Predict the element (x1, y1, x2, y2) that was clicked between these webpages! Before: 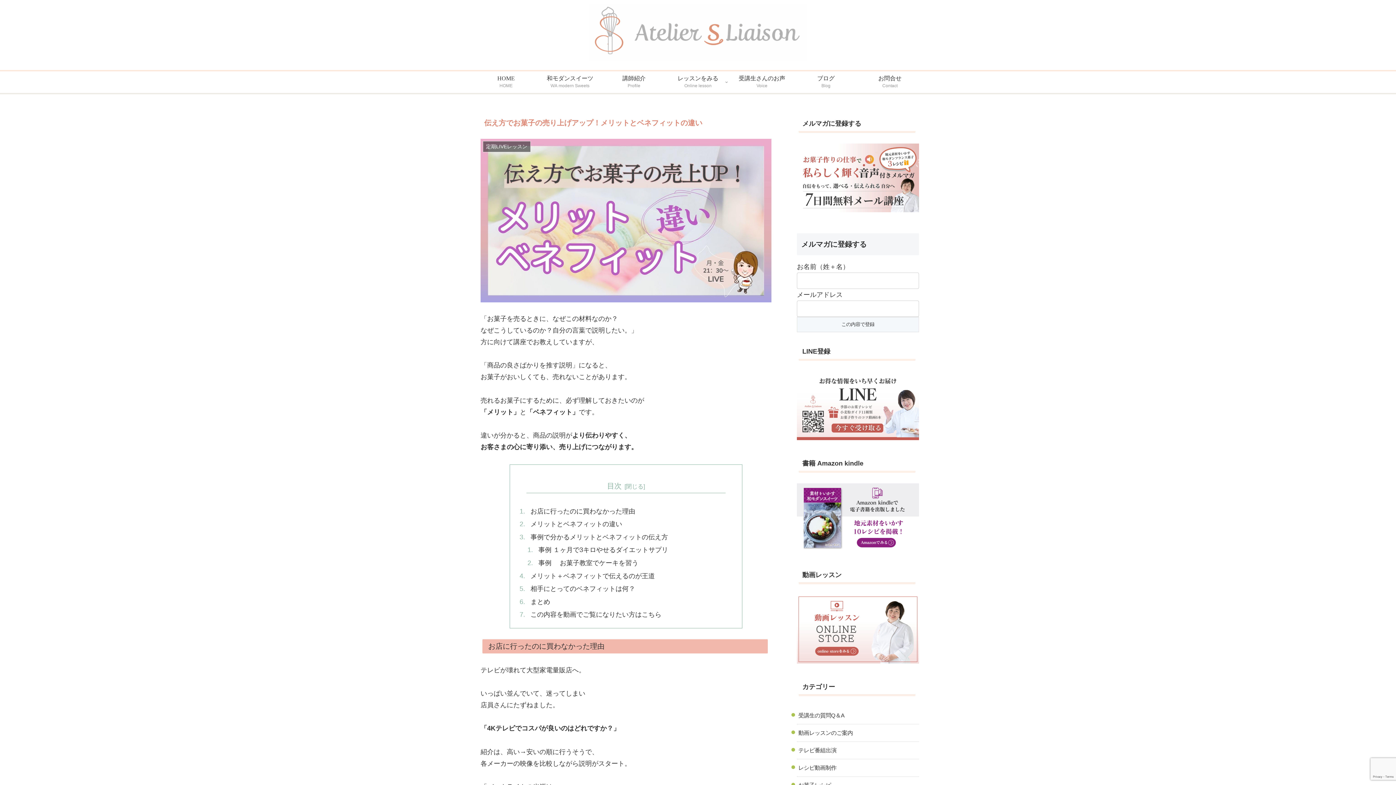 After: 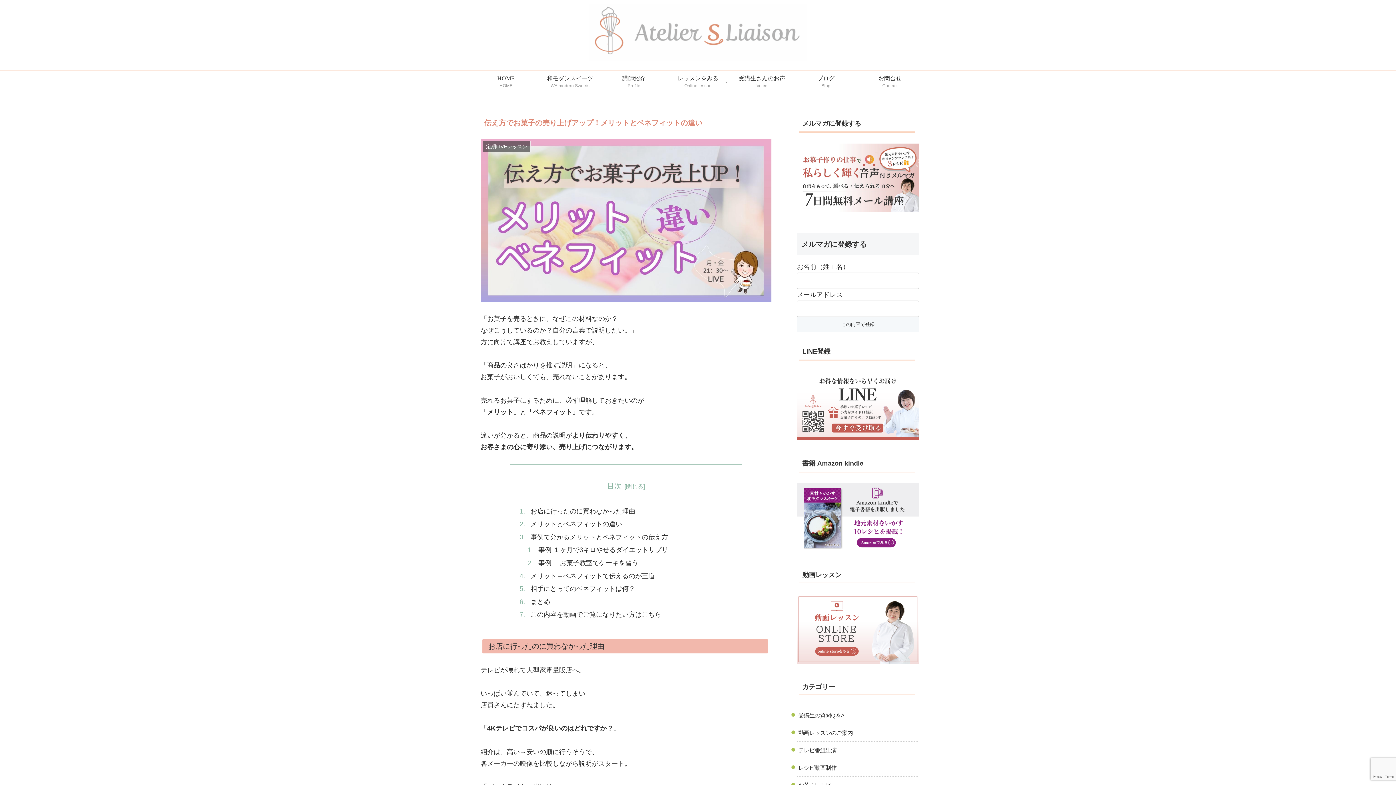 Action: bbox: (797, 434, 919, 441)